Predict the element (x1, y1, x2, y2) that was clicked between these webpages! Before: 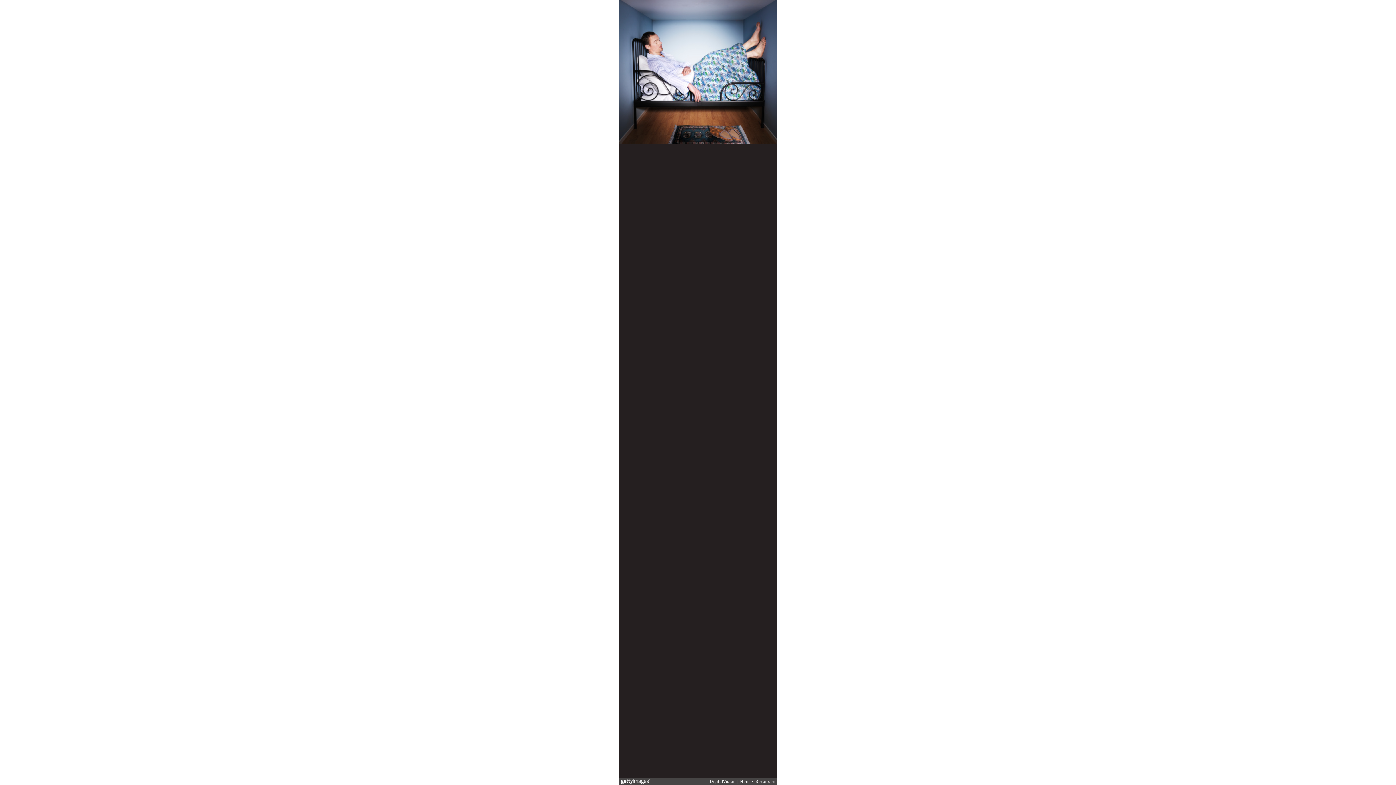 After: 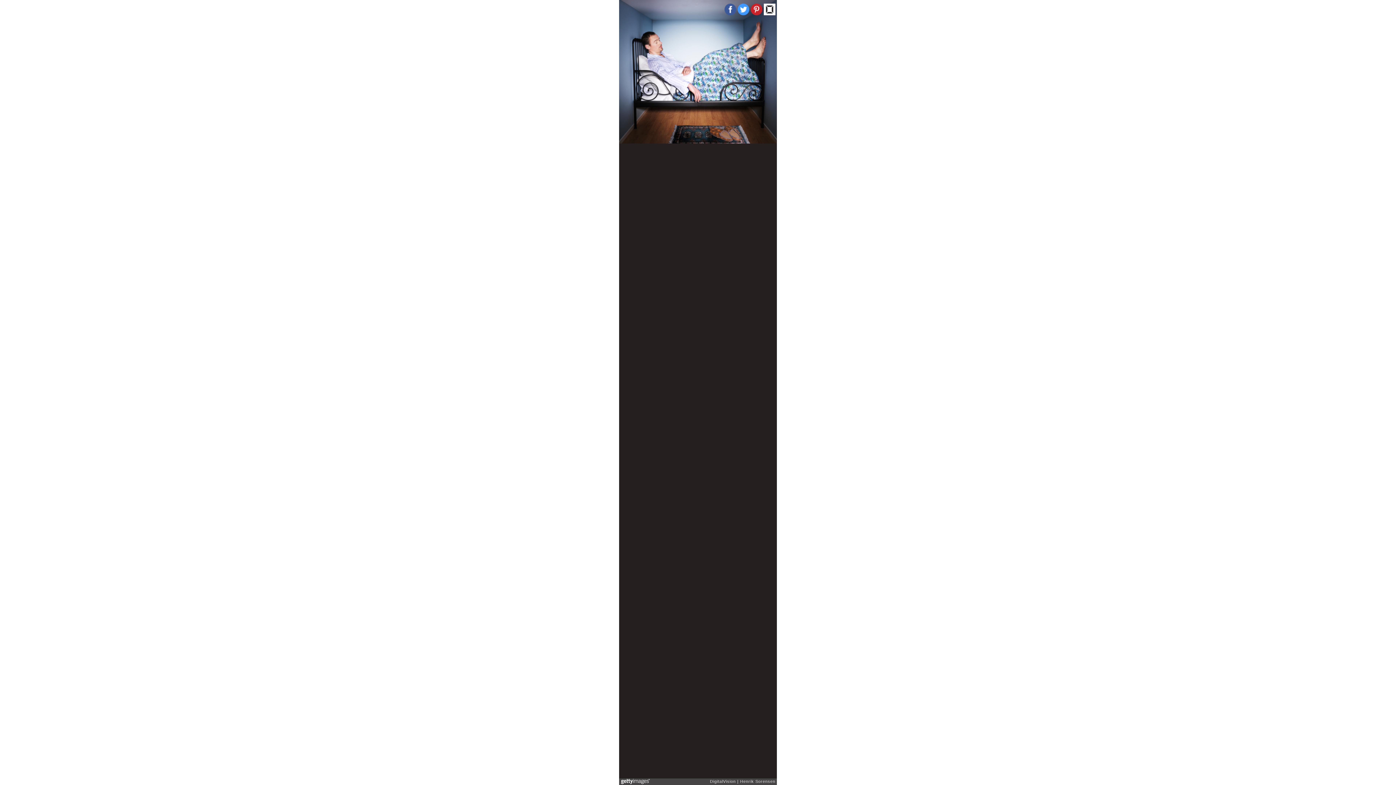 Action: bbox: (750, 3, 762, 15)